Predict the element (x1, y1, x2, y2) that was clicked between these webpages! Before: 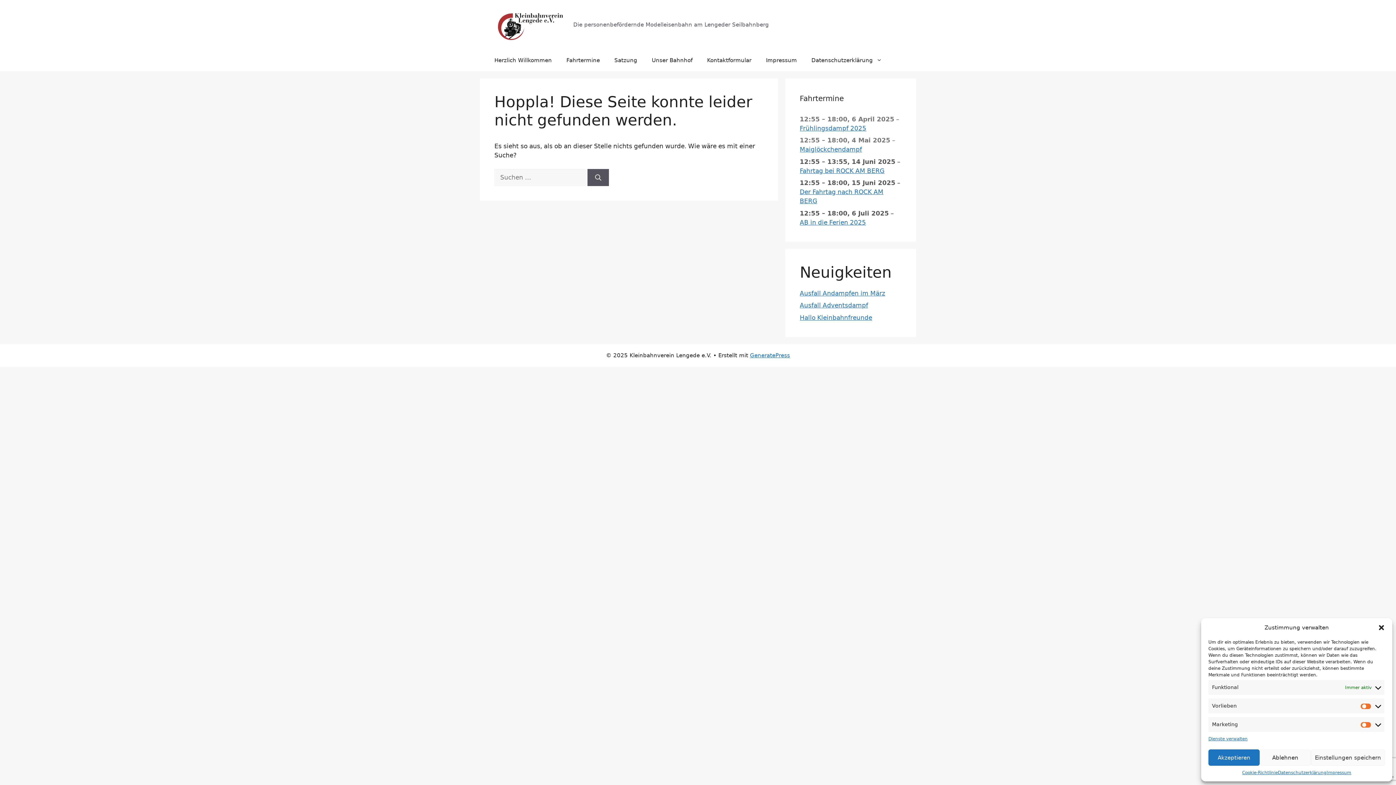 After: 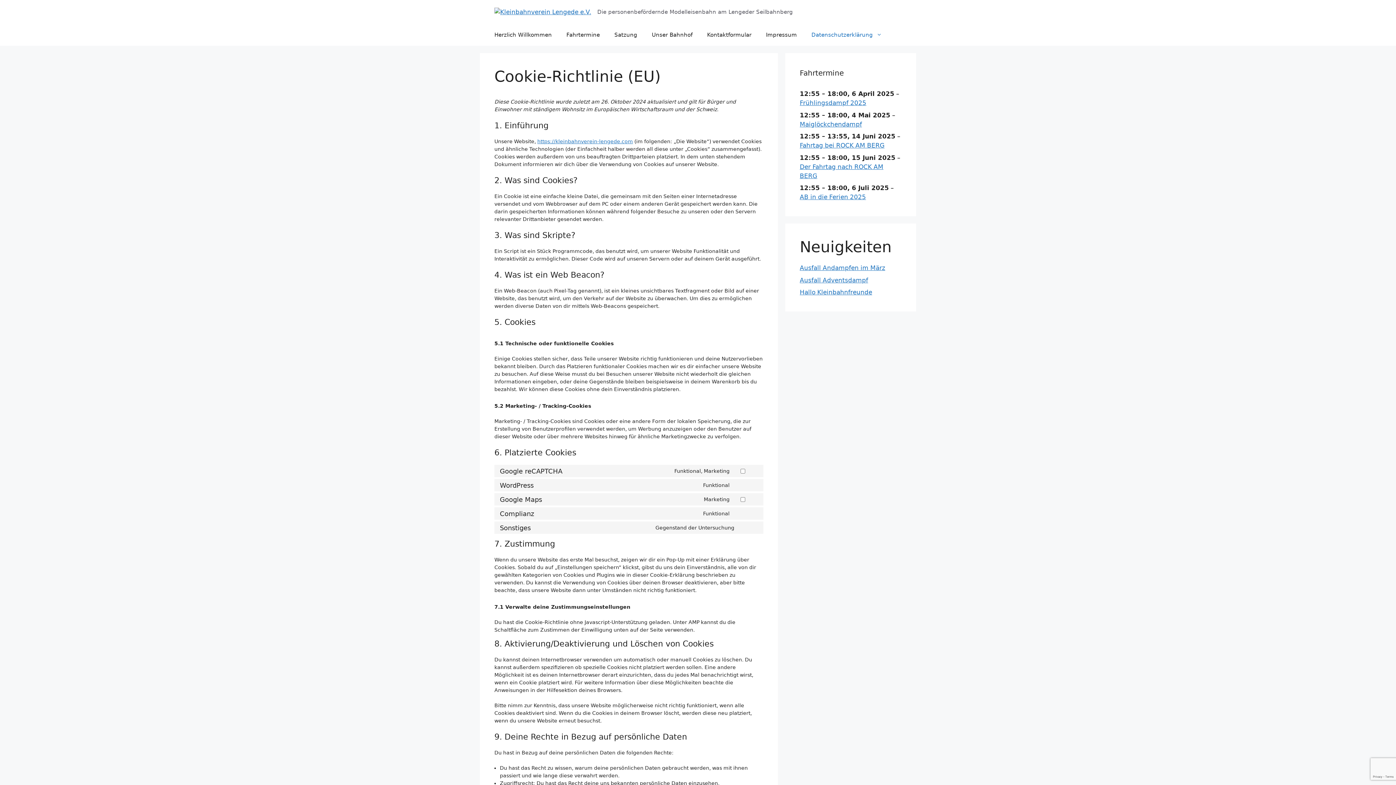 Action: label: Cookie-Richtlinie bbox: (1242, 769, 1278, 776)